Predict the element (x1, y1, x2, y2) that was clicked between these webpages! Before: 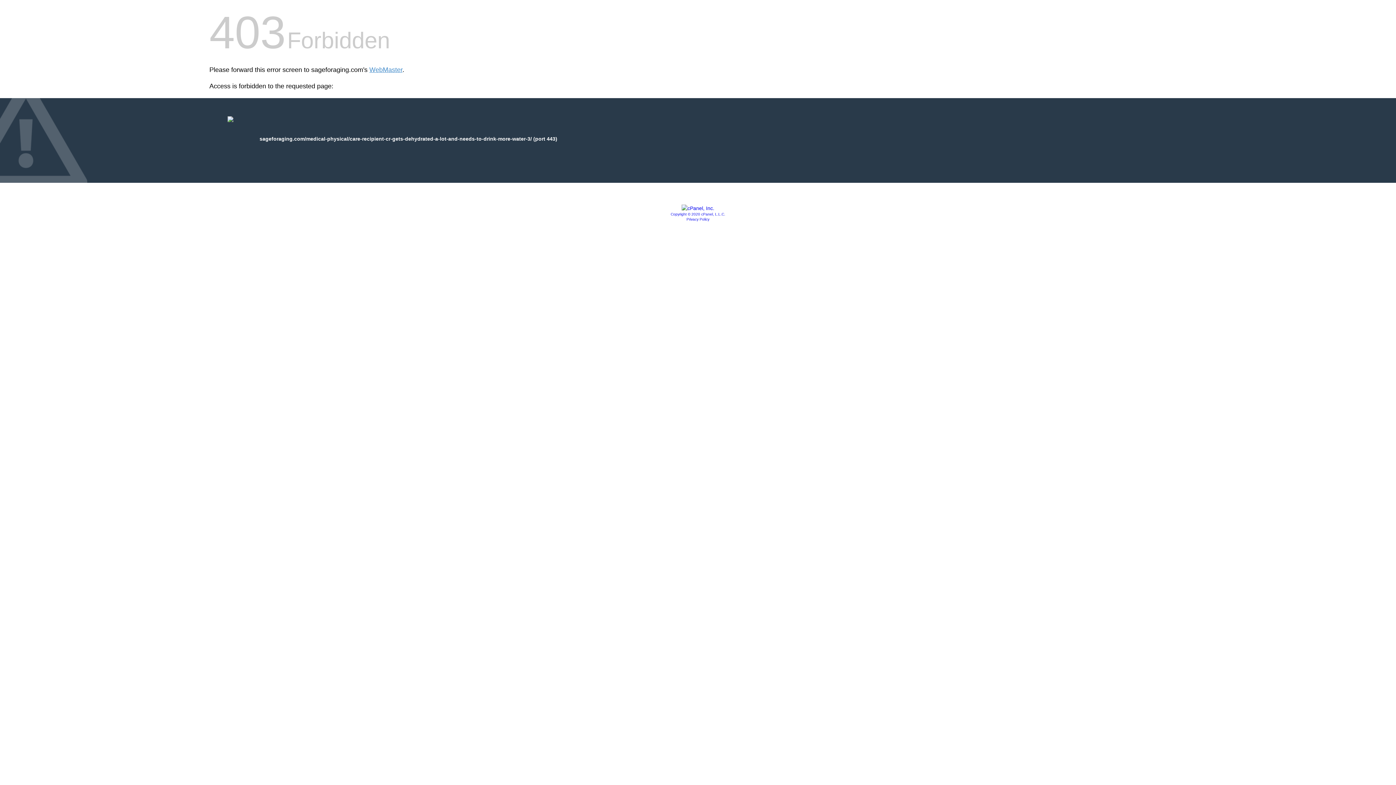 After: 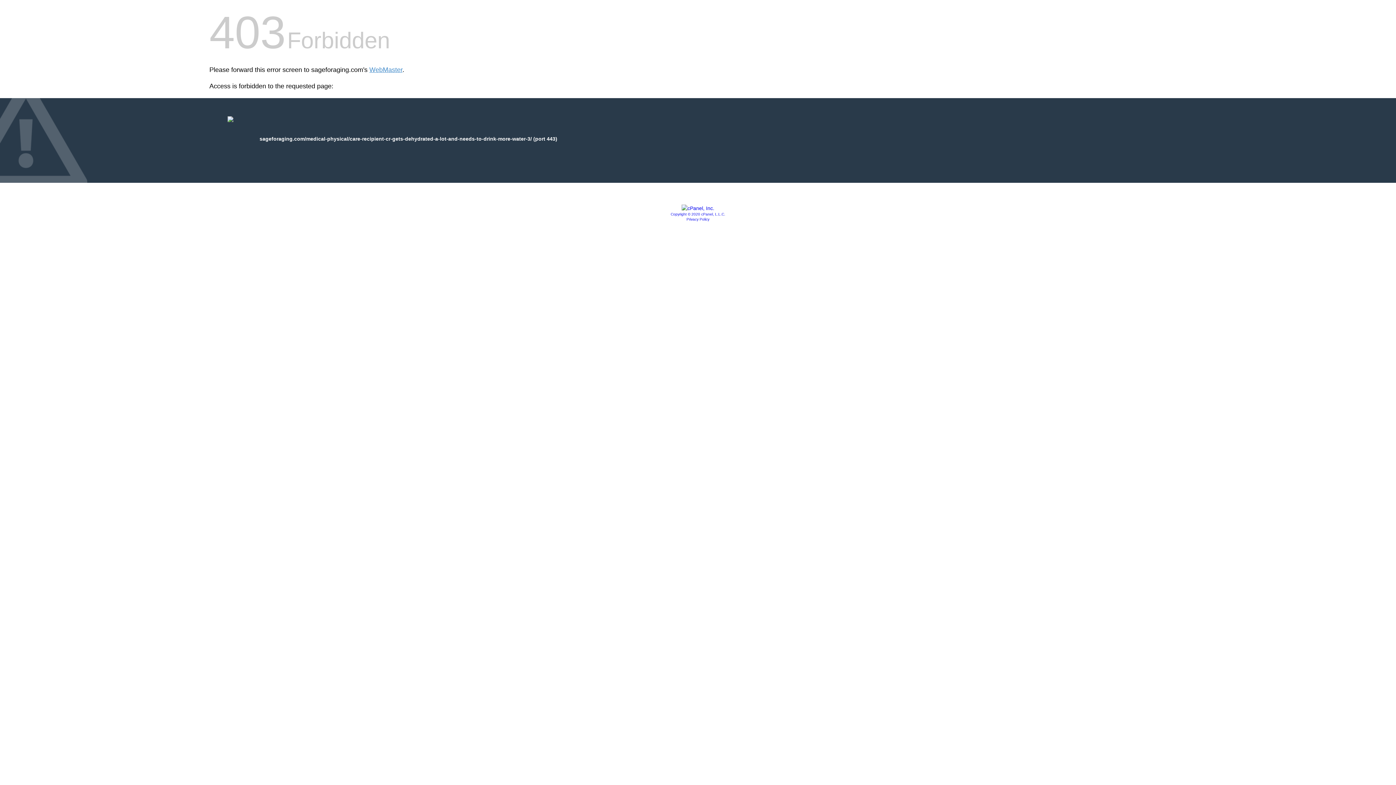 Action: bbox: (681, 205, 714, 211)